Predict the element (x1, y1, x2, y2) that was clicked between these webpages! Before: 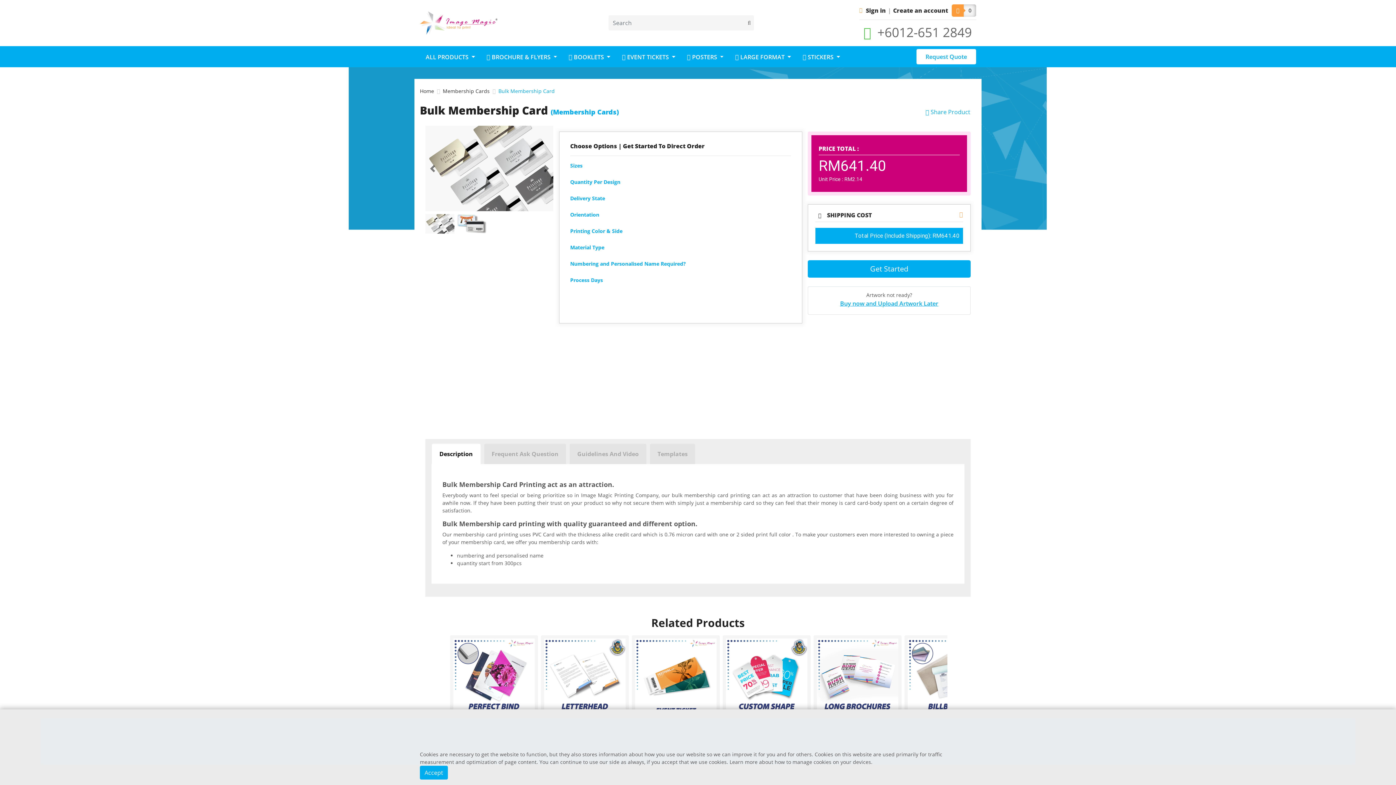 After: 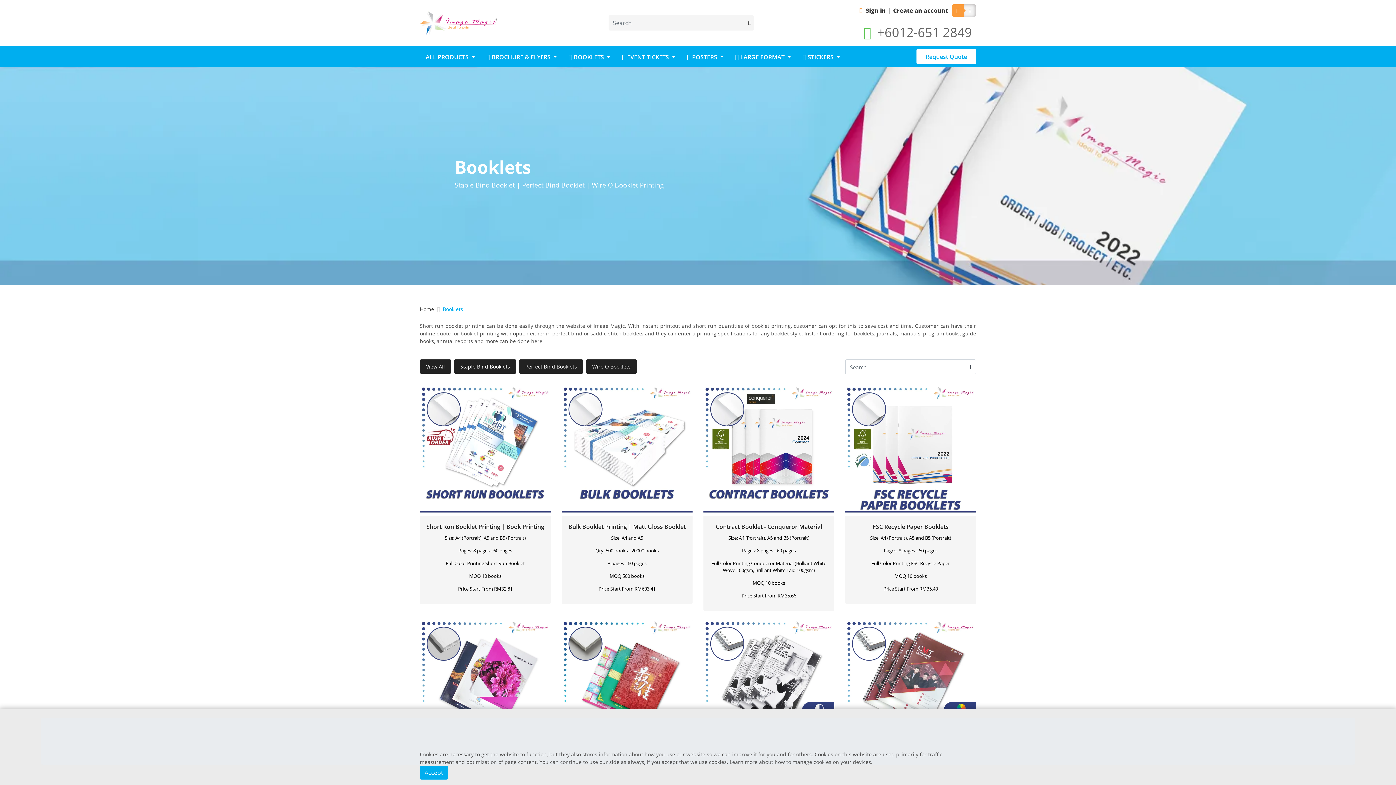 Action: bbox: (563, 47, 616, 65) label: BOOKLETS
 BOOKLETS 